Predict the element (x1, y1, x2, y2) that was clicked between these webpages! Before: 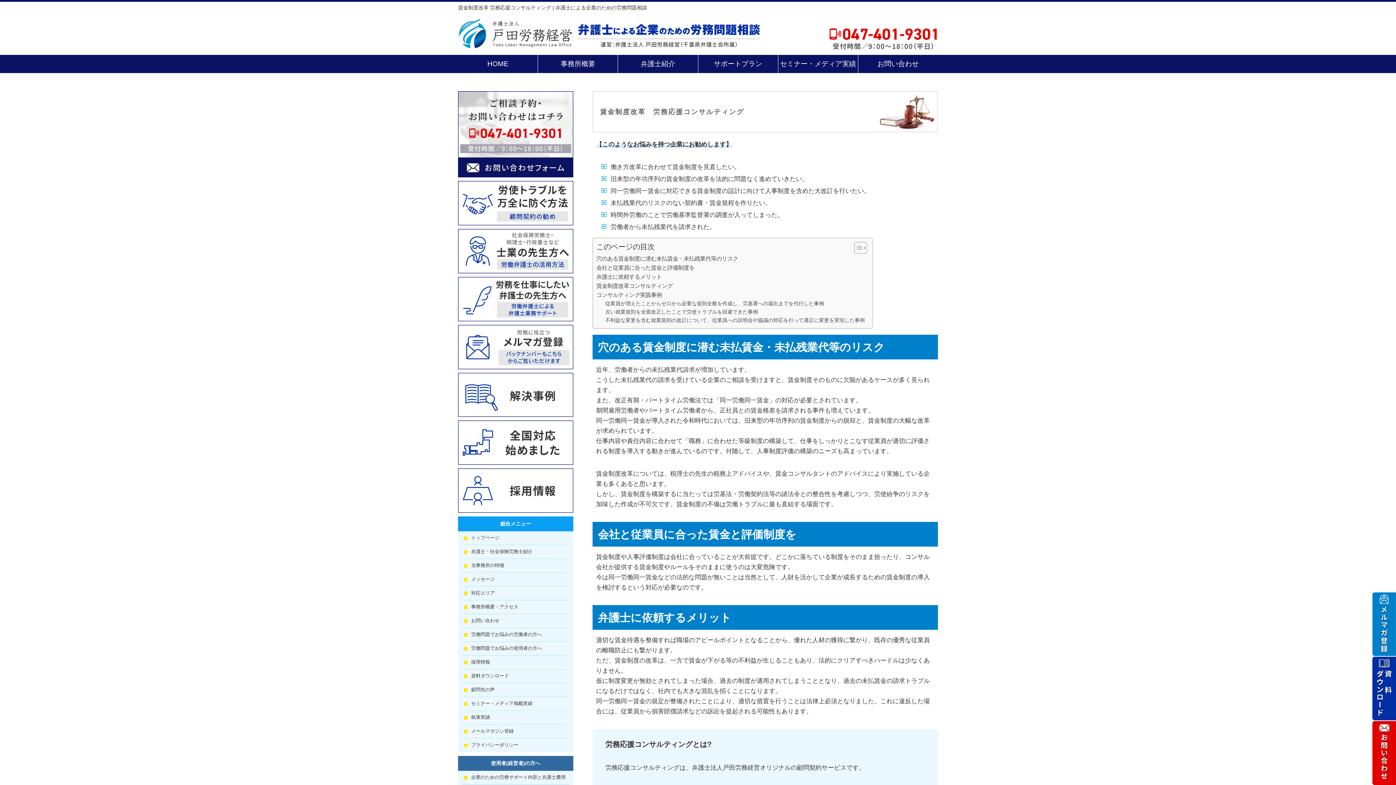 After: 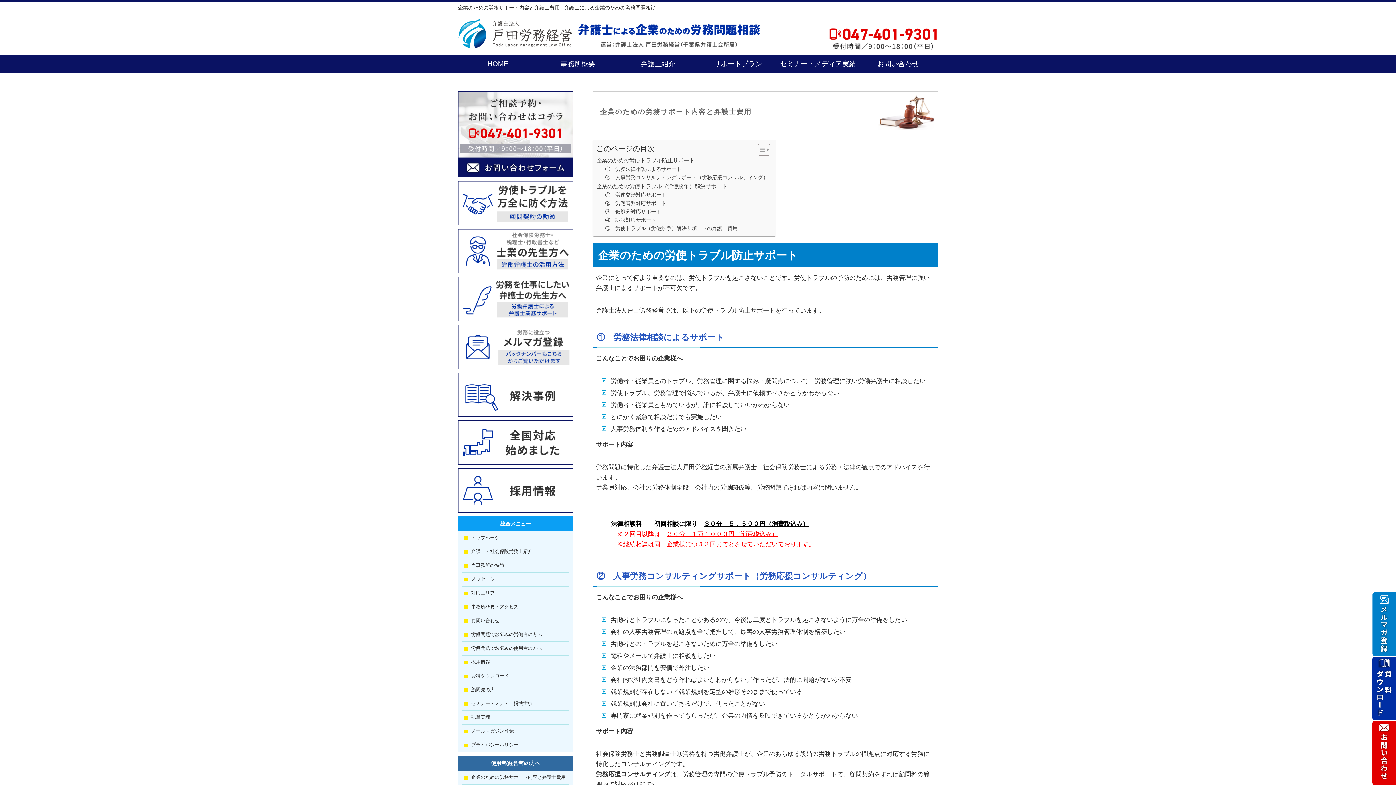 Action: bbox: (698, 54, 778, 72) label: サポートプラン